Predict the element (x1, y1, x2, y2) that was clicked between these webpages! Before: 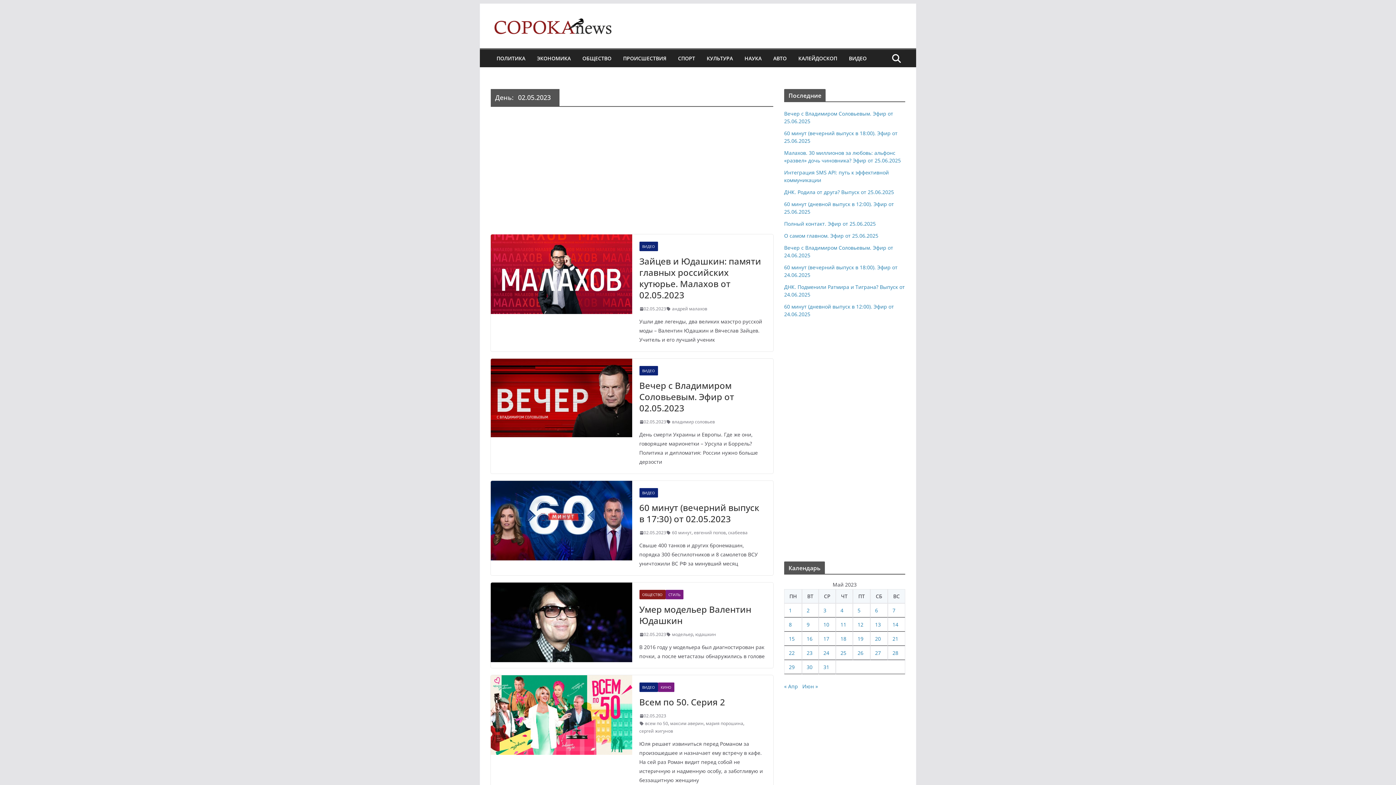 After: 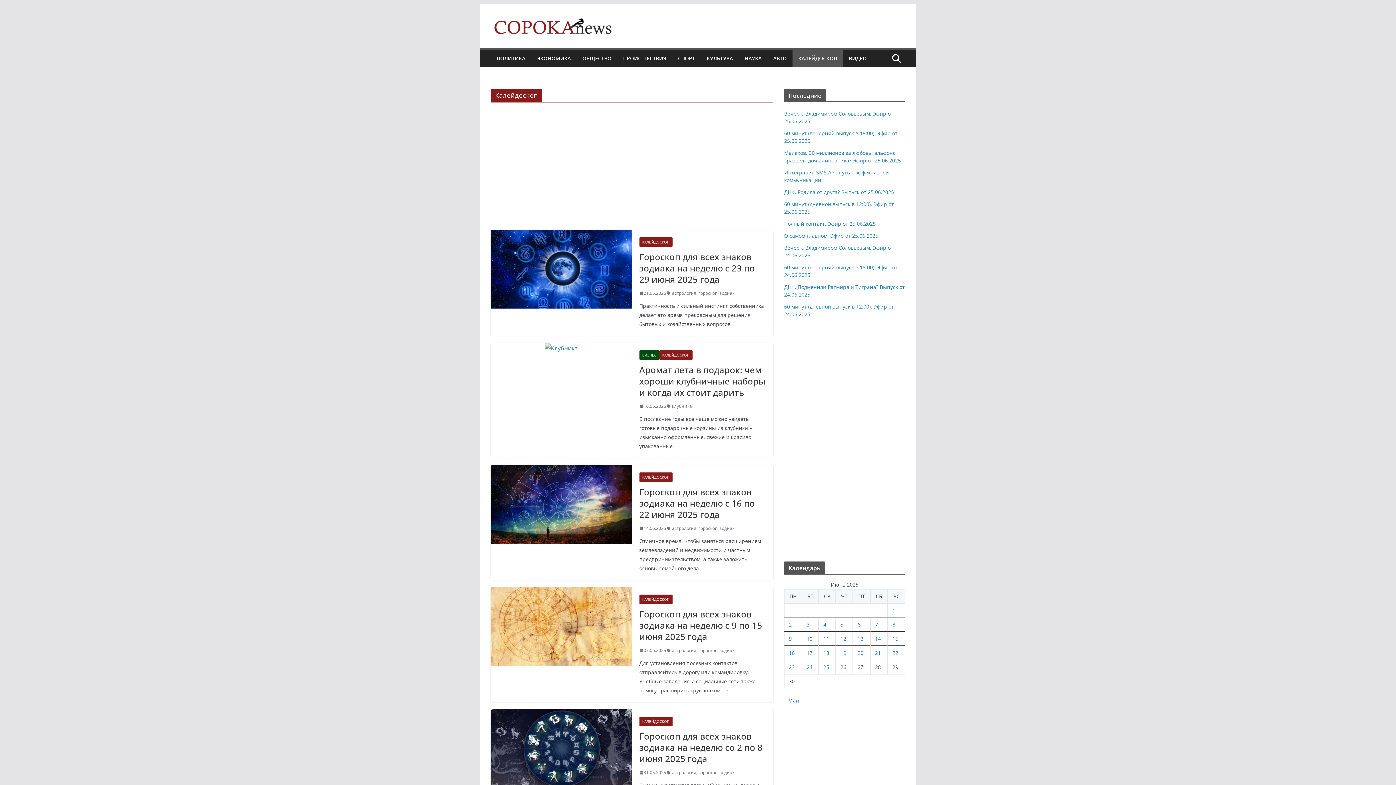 Action: bbox: (798, 53, 837, 63) label: КАЛЕЙДОСКОП